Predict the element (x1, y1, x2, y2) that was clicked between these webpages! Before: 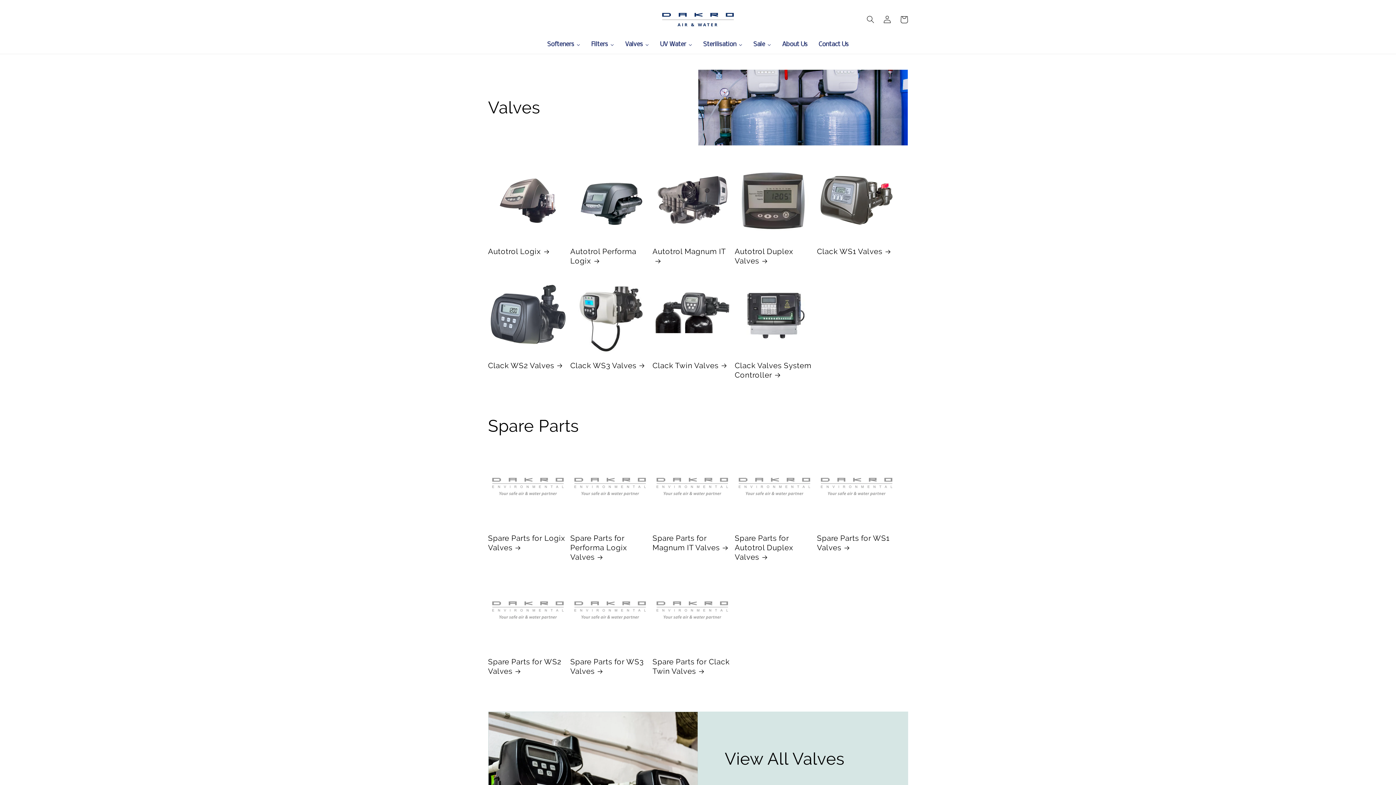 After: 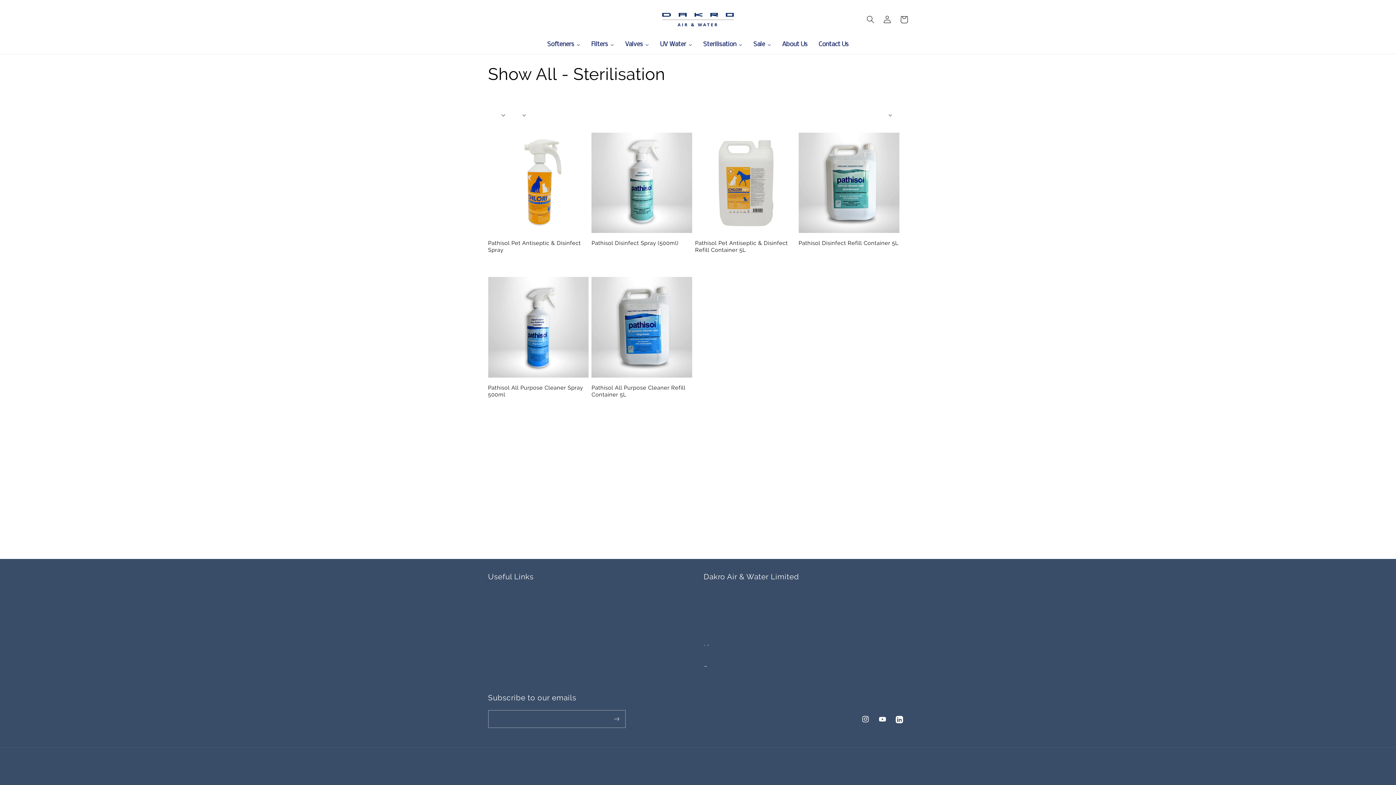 Action: label: Sterilisation bbox: (698, 35, 748, 53)